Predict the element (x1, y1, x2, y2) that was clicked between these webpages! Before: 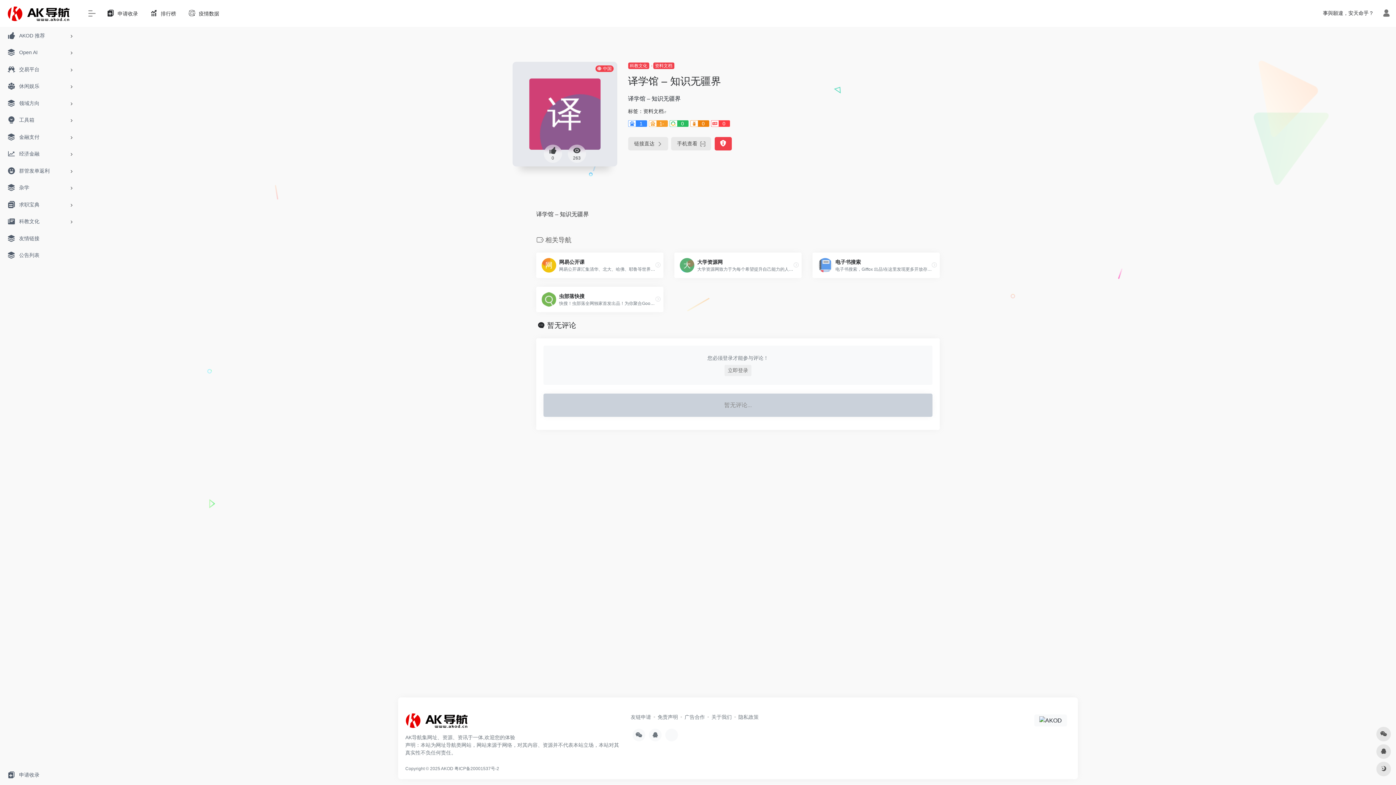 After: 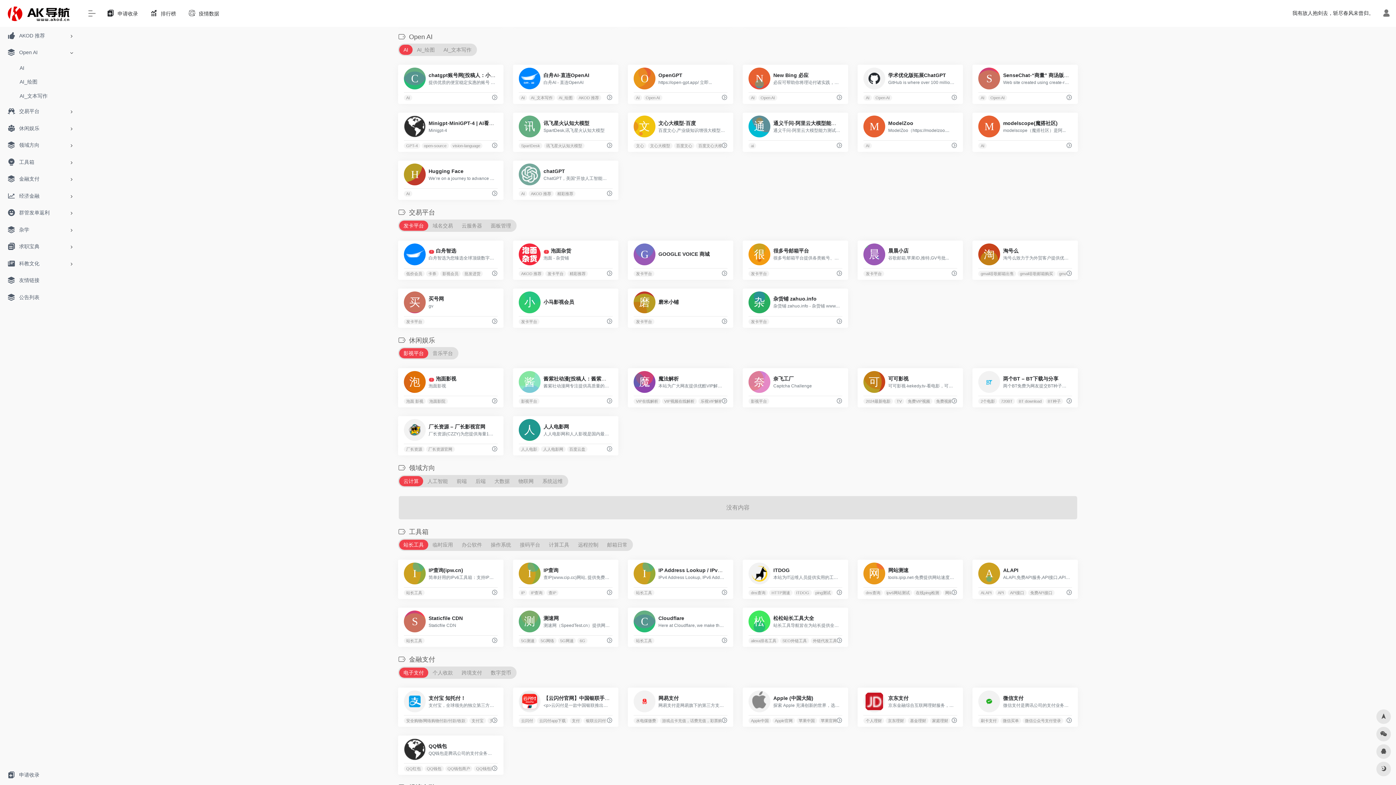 Action: label: Open AI bbox: (2, 44, 77, 60)